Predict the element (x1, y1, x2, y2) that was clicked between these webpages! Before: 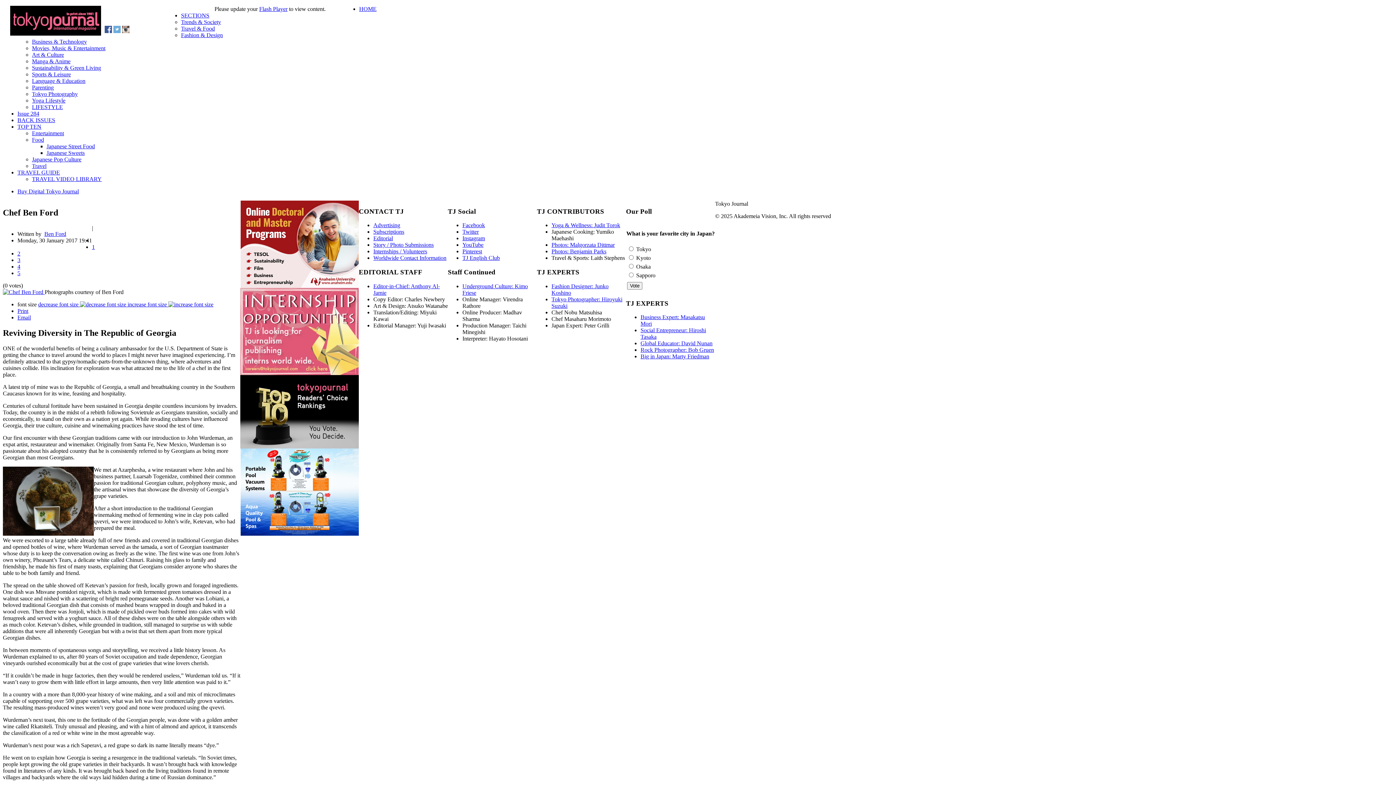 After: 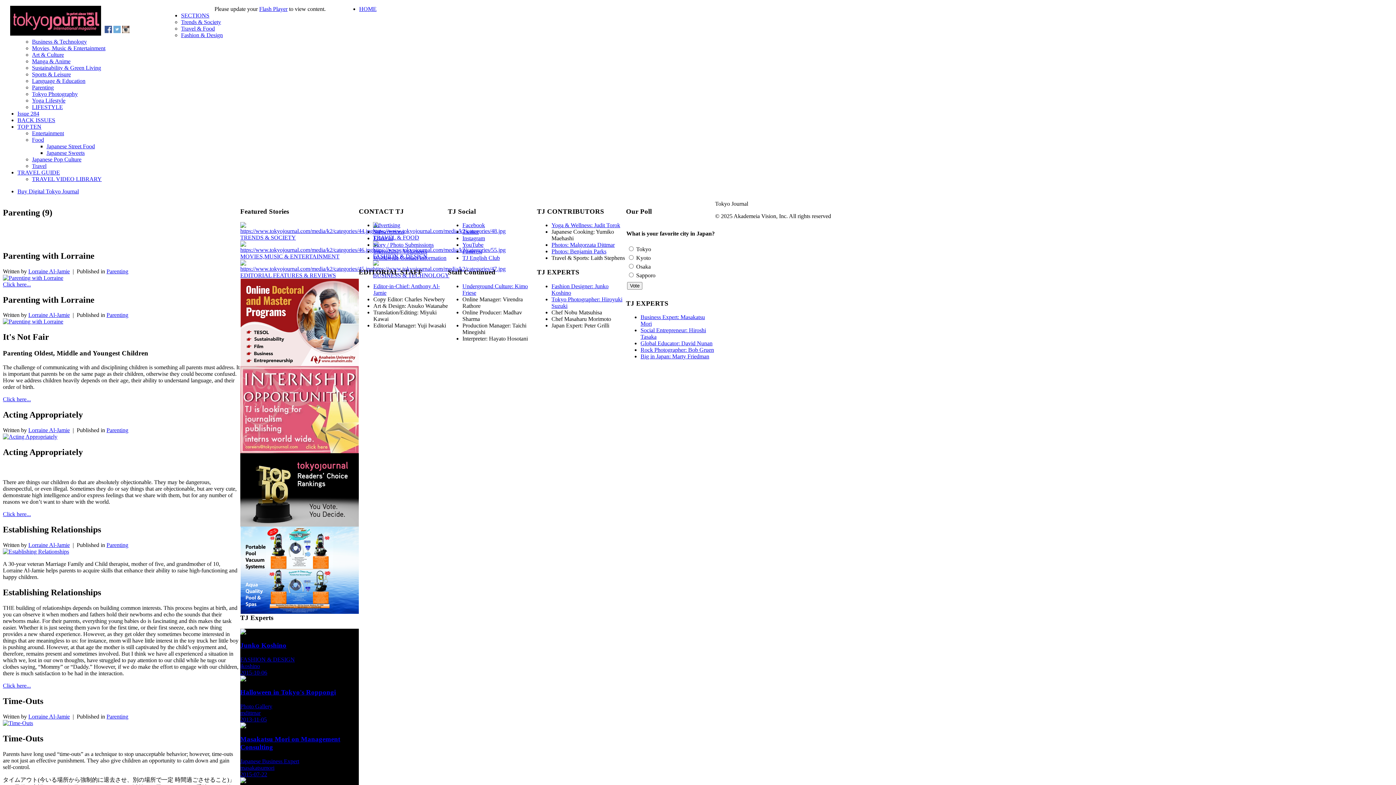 Action: label: Parenting bbox: (32, 84, 53, 90)